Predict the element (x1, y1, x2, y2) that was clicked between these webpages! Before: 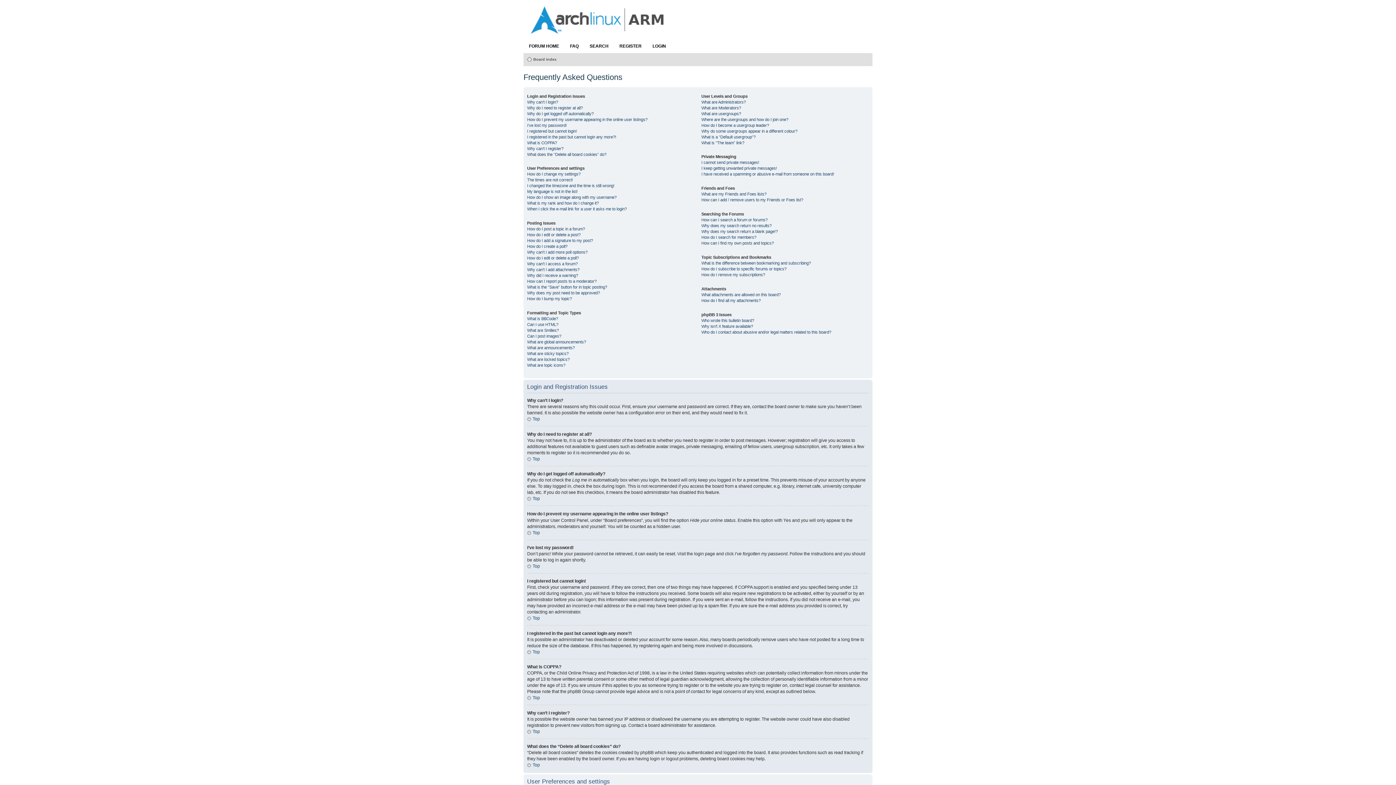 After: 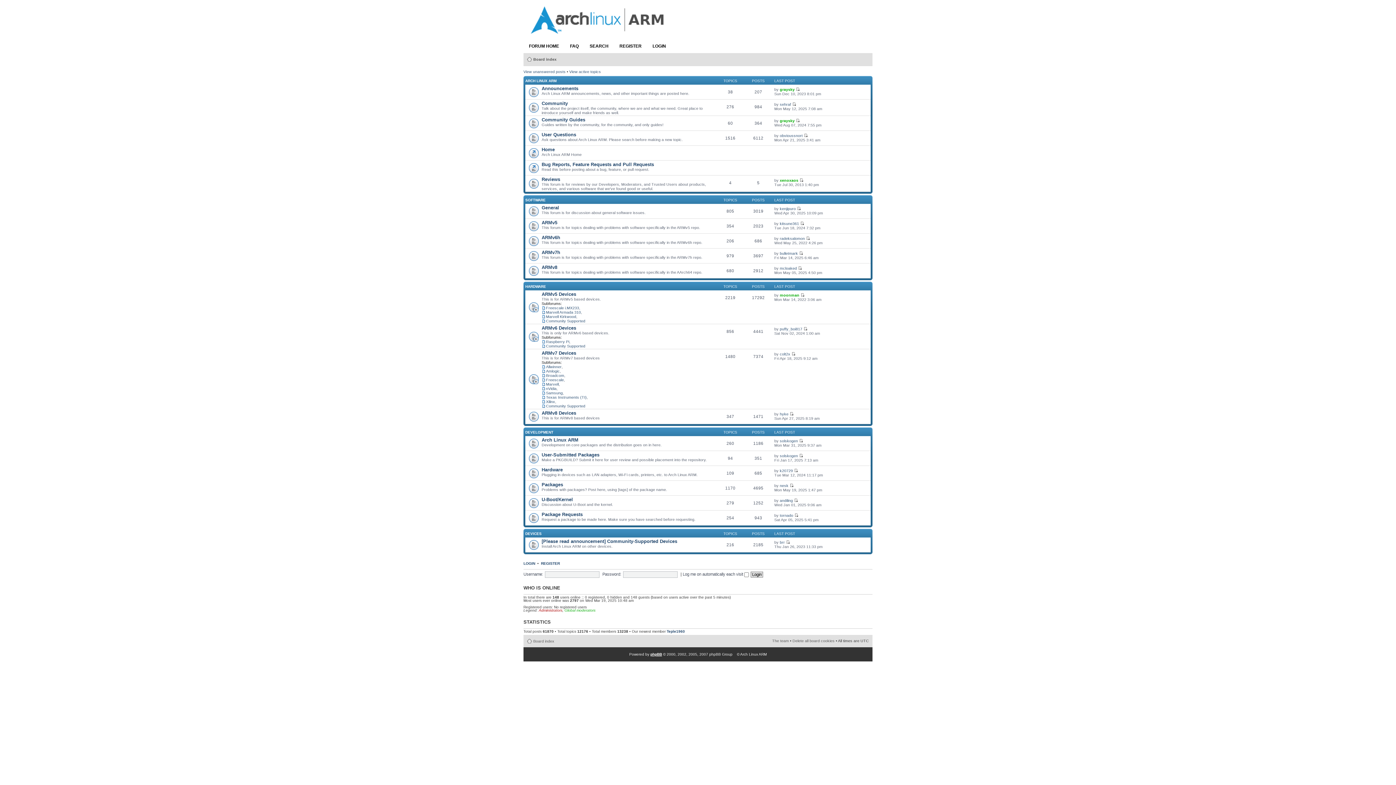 Action: bbox: (523, 22, 672, 39)